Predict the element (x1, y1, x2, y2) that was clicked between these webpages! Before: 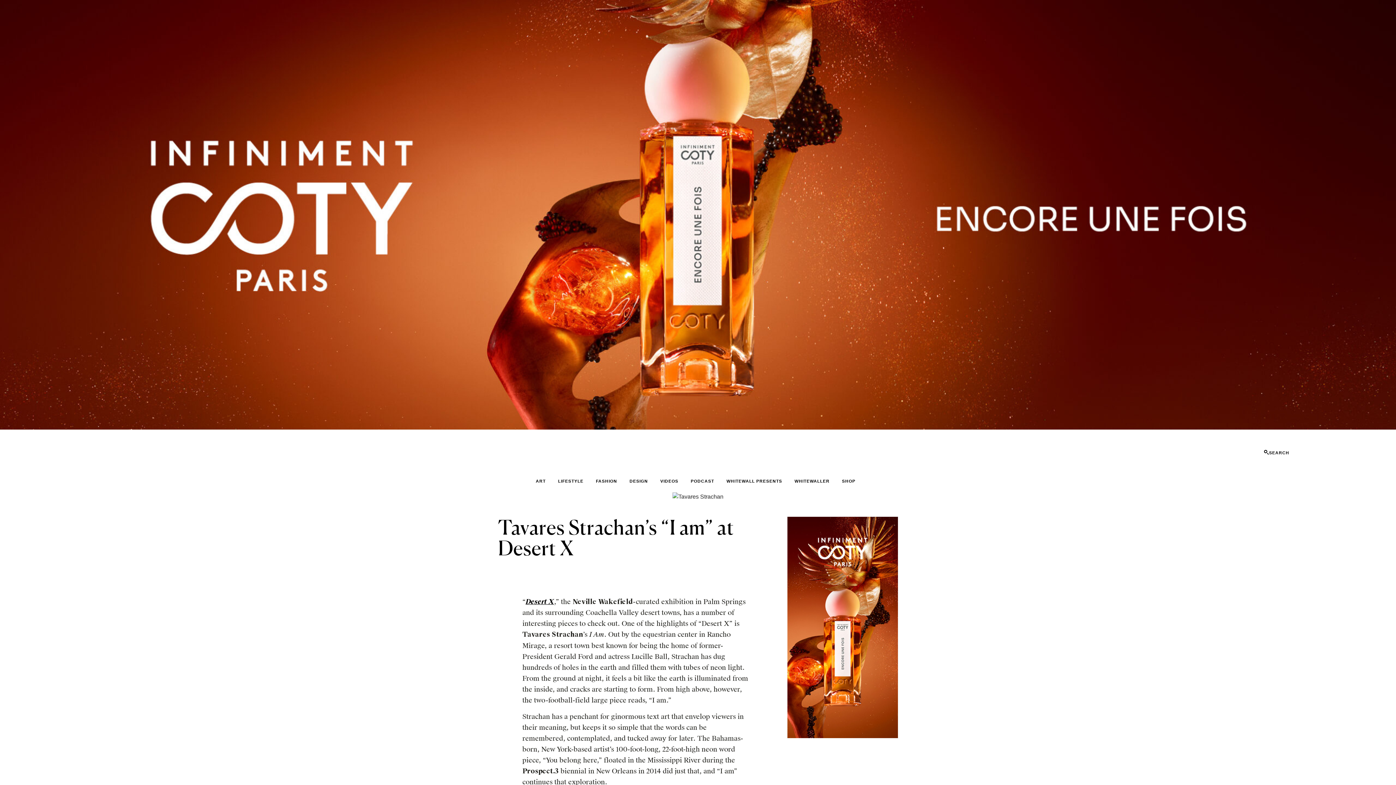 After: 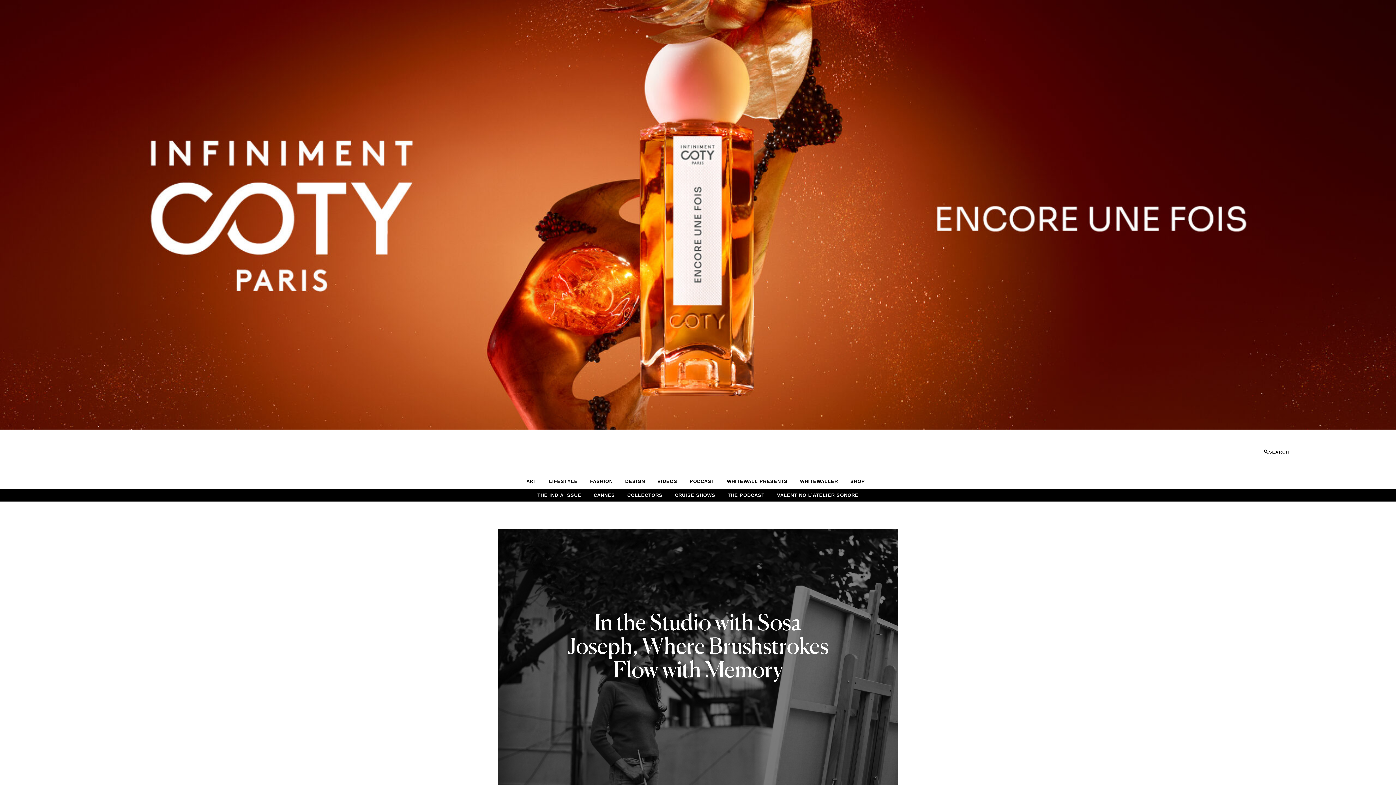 Action: bbox: (349, 477, 397, 485)